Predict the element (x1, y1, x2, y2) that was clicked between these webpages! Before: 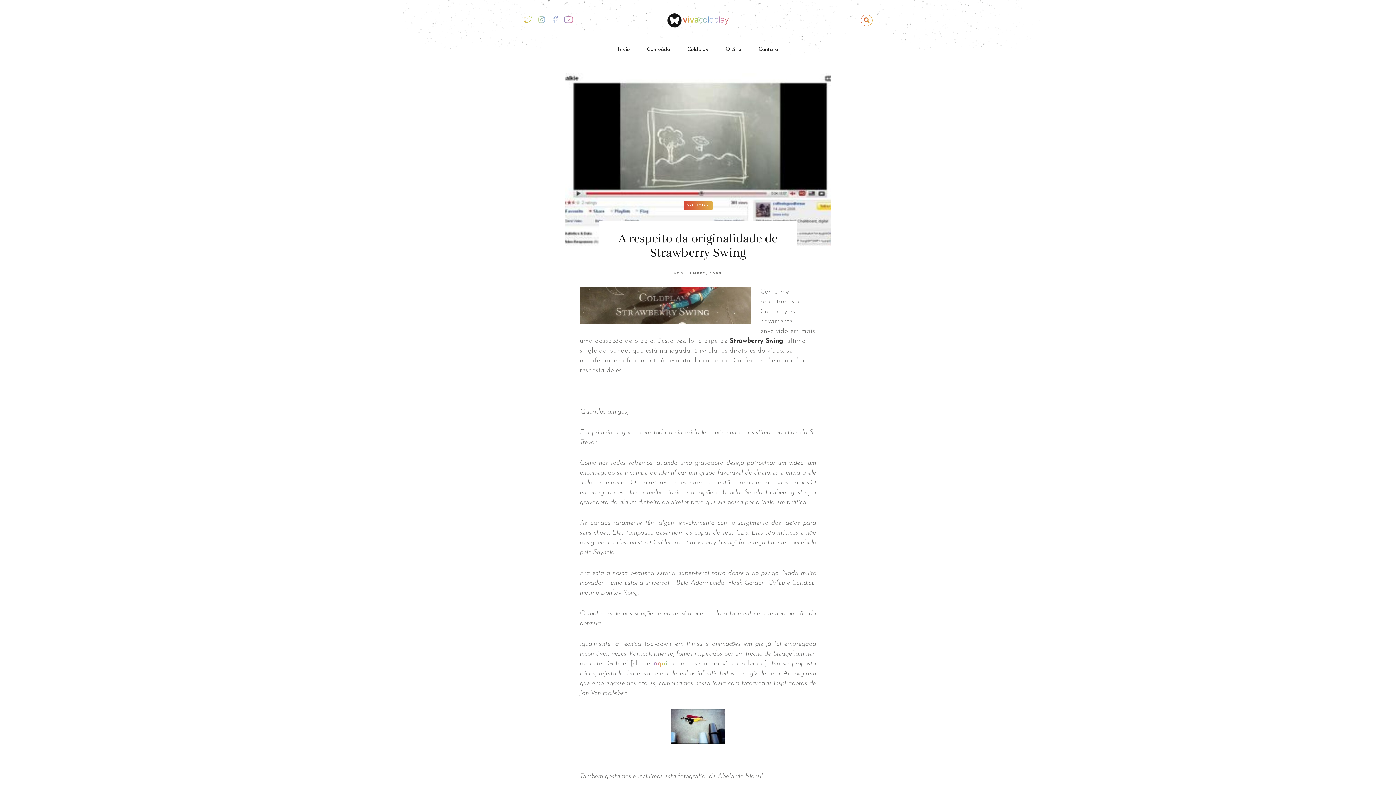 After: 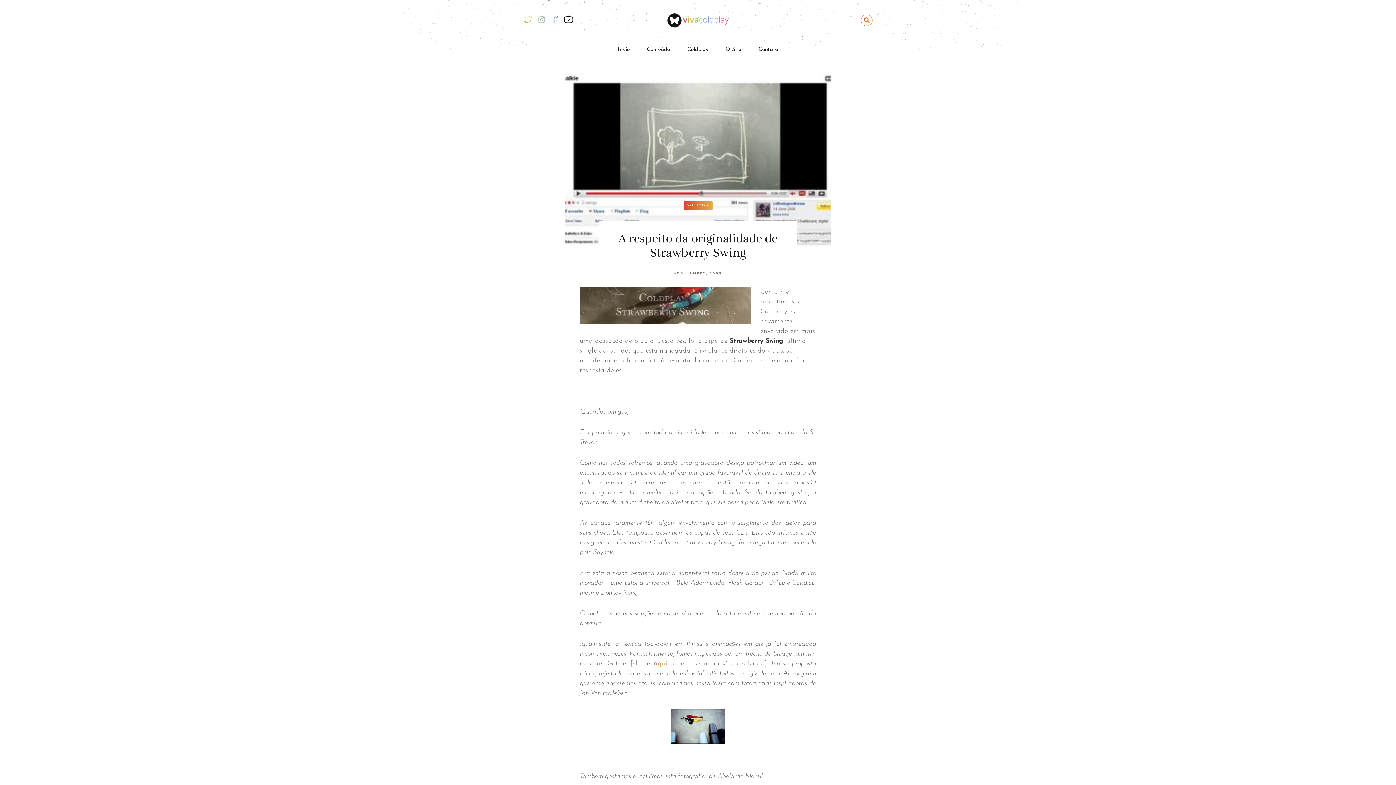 Action: bbox: (564, 14, 573, 24)